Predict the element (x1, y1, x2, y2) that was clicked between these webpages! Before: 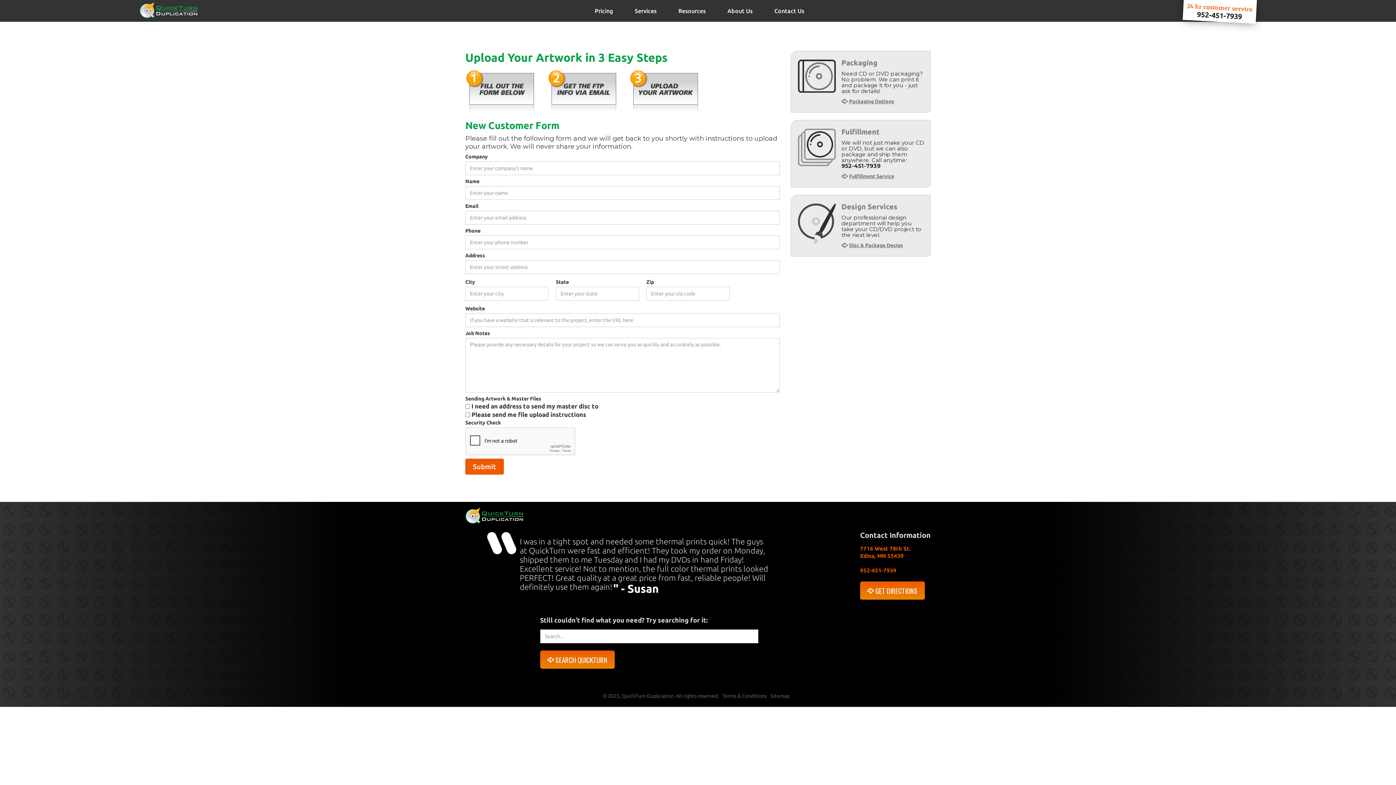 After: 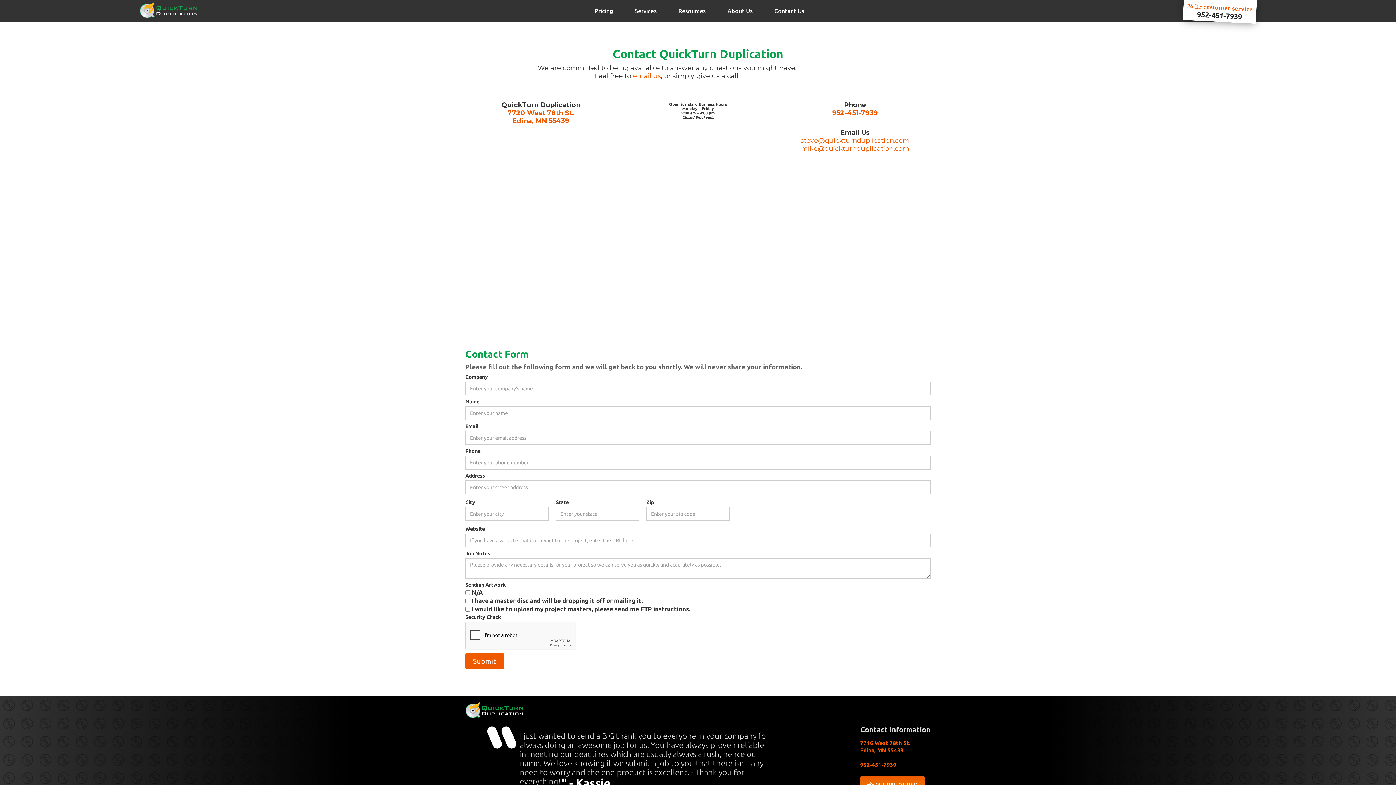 Action: label: Contact Us bbox: (763, 0, 815, 21)